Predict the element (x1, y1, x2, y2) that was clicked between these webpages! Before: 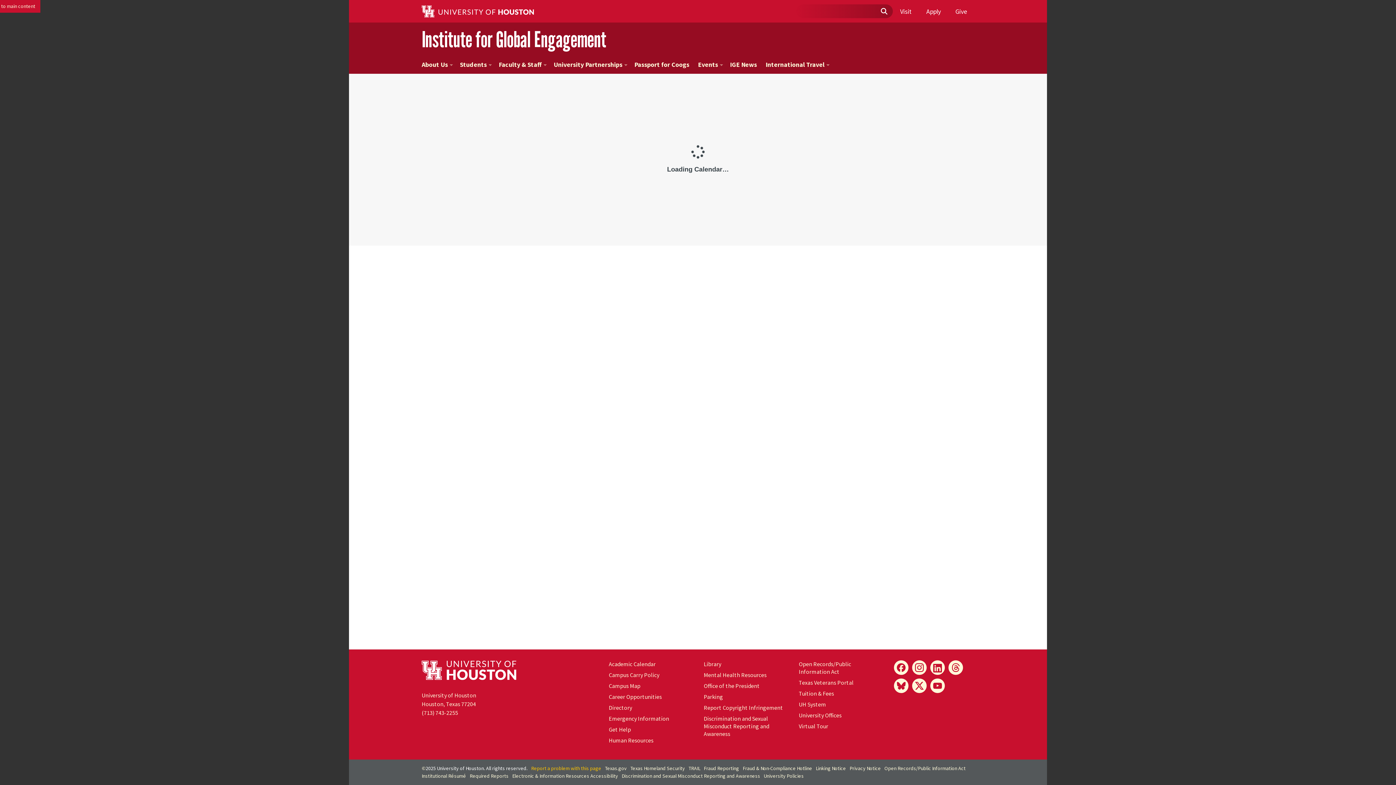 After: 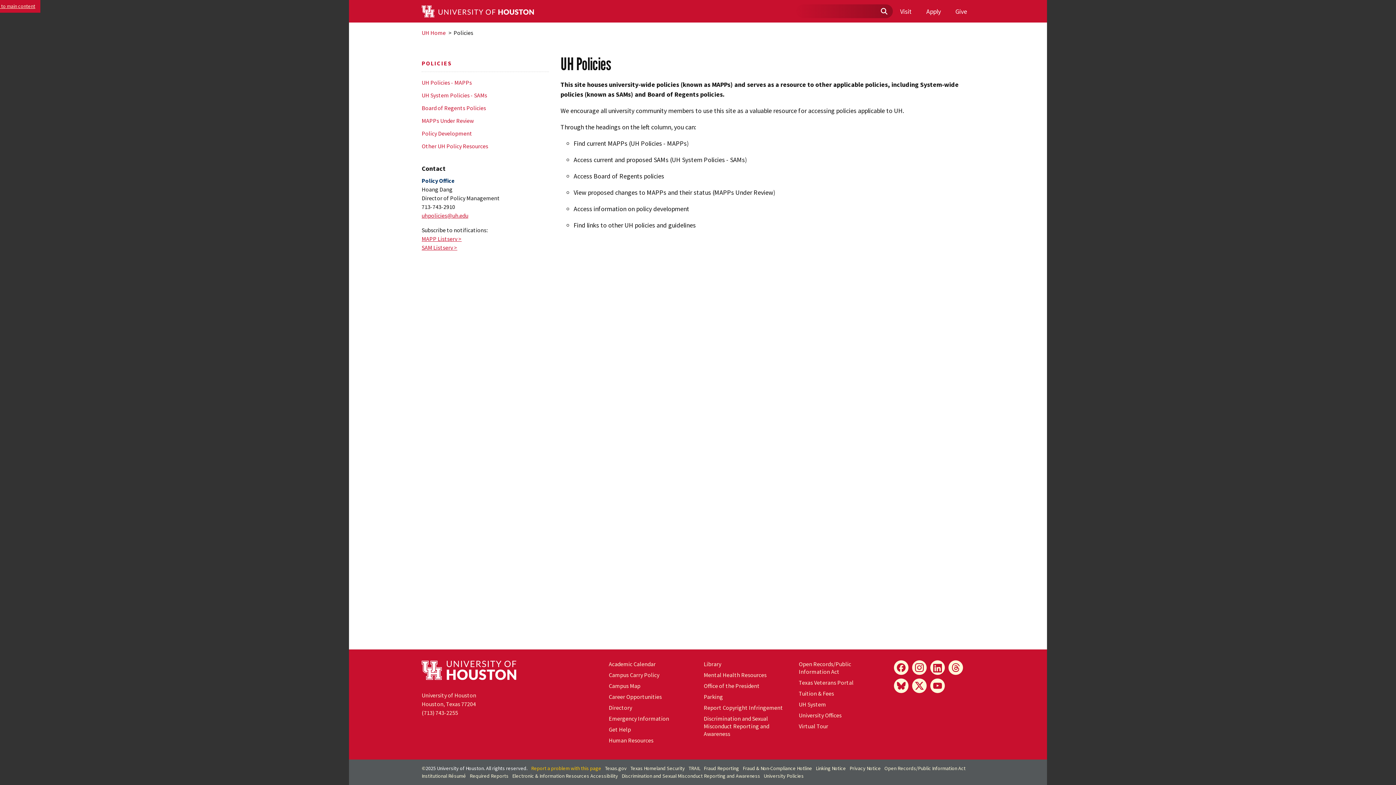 Action: label: University Policies bbox: (764, 773, 804, 779)